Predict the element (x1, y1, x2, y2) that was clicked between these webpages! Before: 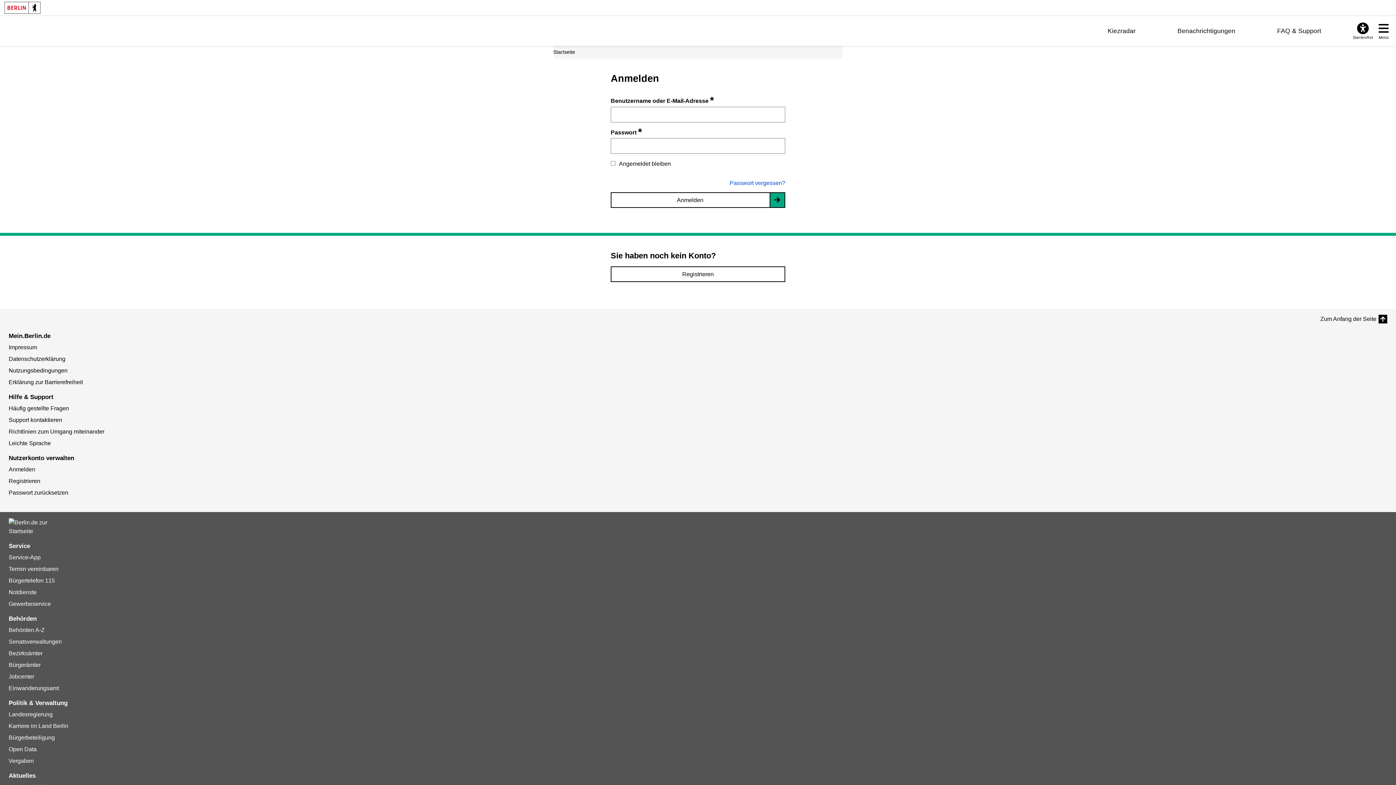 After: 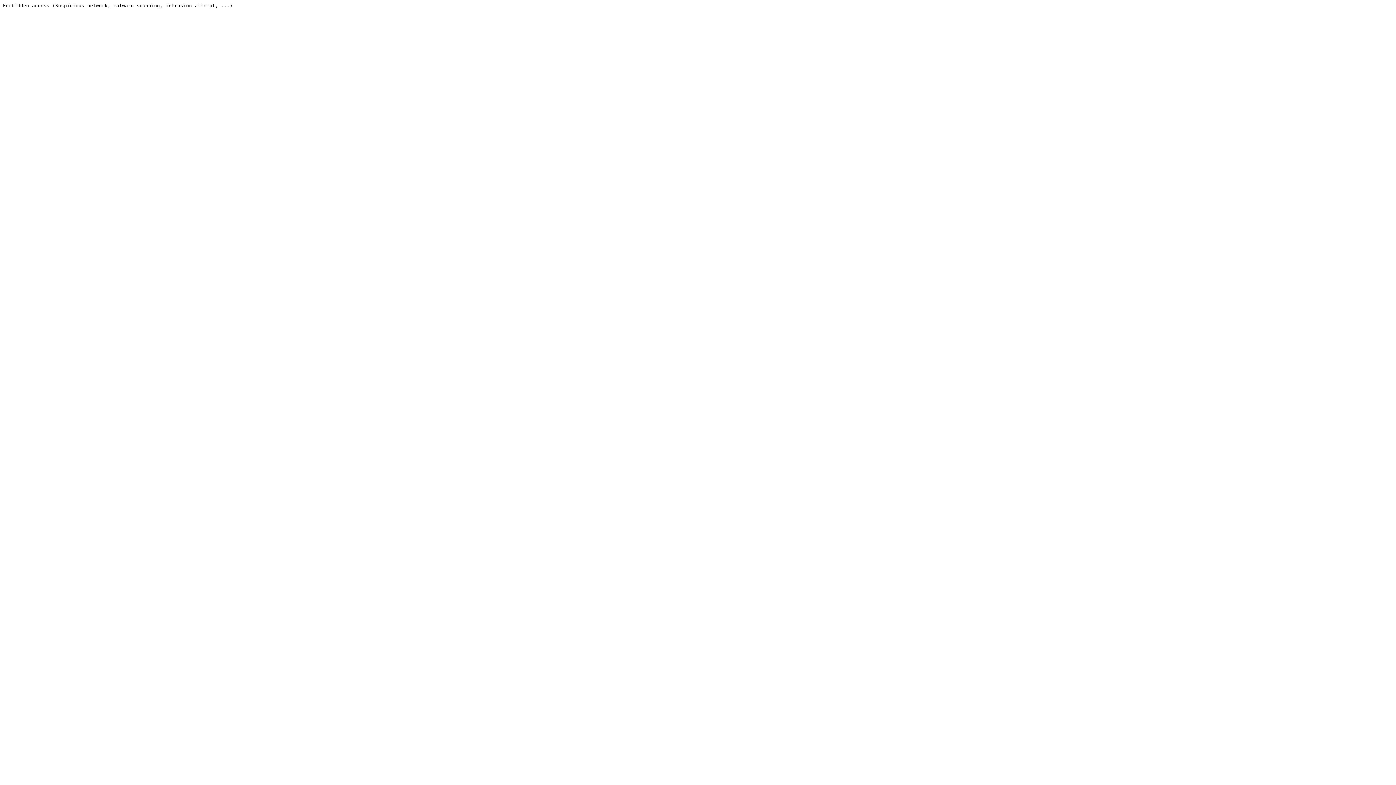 Action: bbox: (8, 566, 58, 572) label: Termin vereinbaren